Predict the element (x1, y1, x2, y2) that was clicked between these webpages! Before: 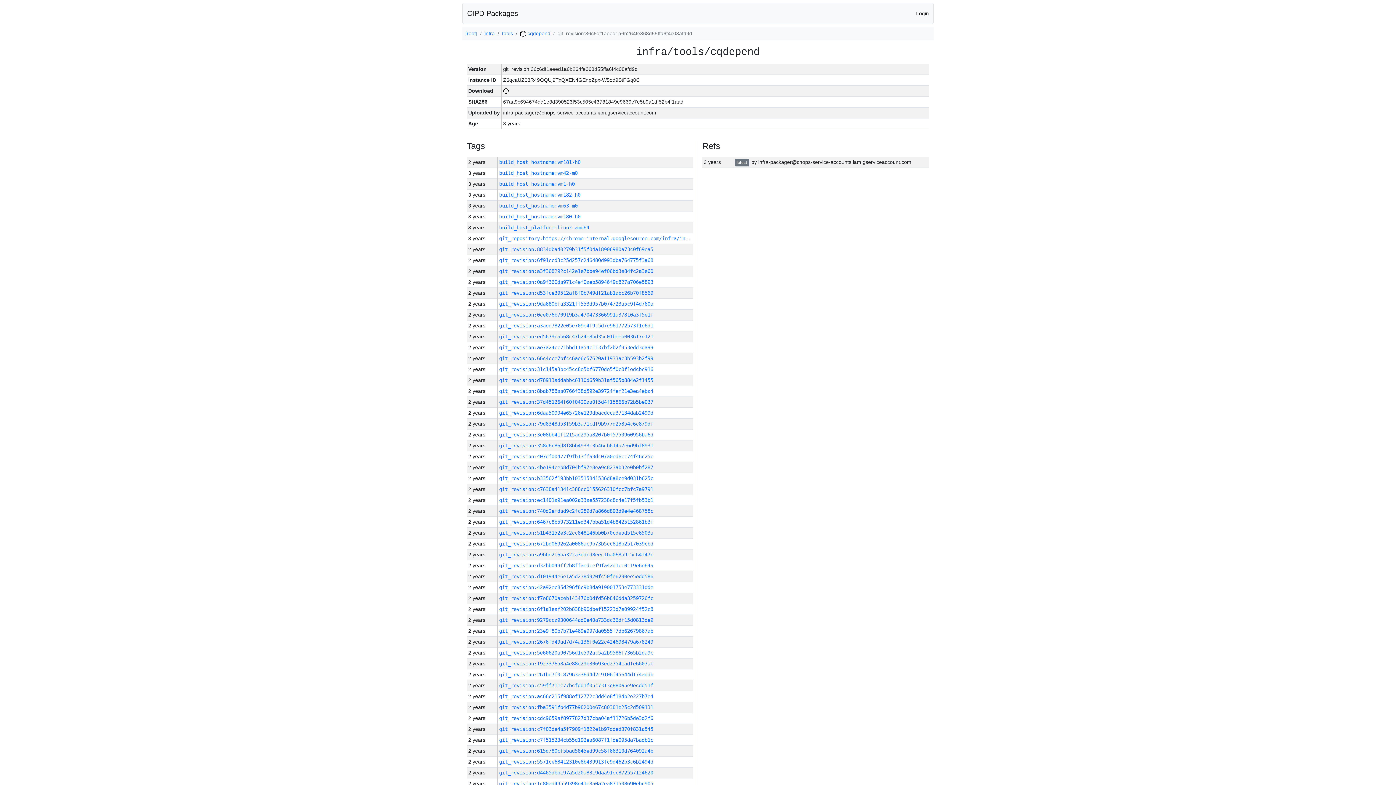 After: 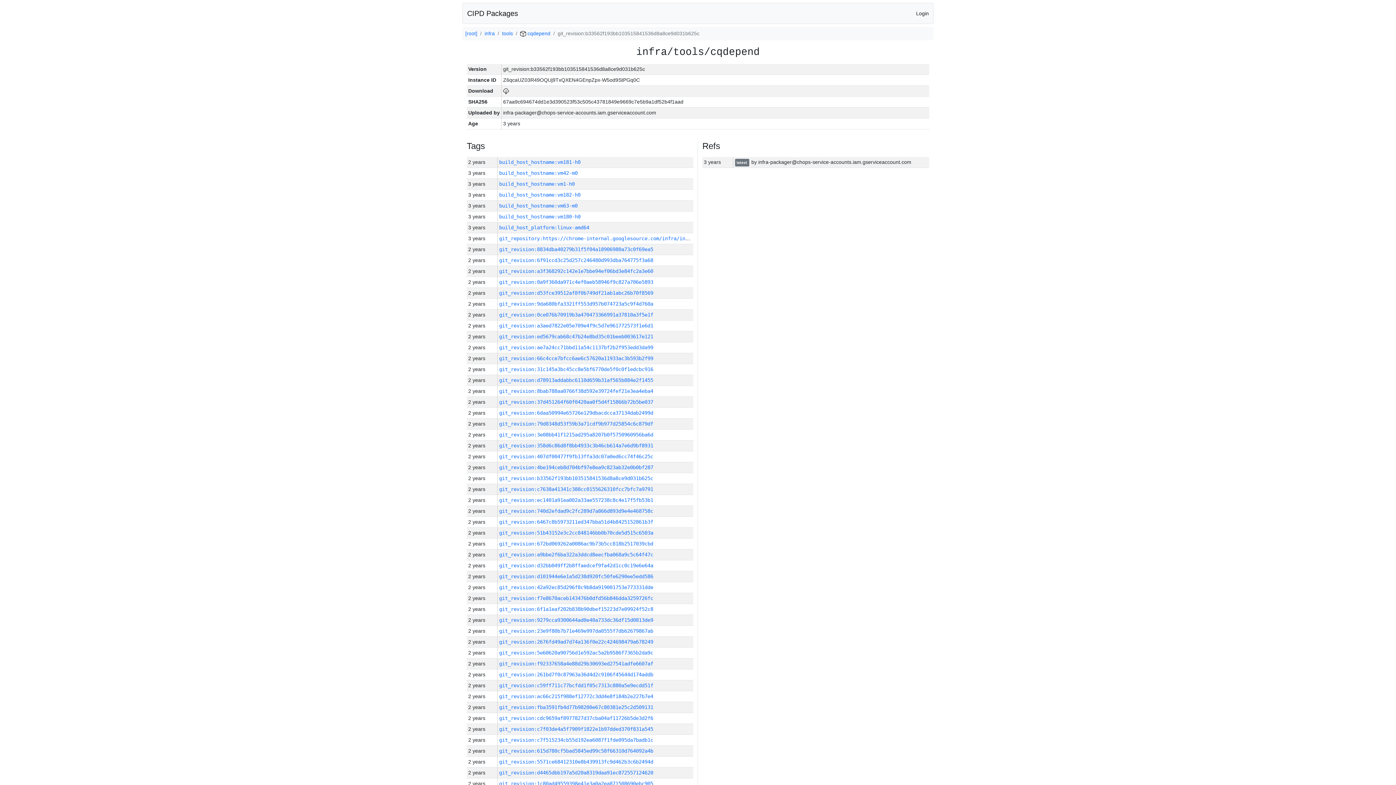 Action: label: git_revision:b33562f193bb103515841536d8a8ce9d031b625c bbox: (499, 475, 653, 481)